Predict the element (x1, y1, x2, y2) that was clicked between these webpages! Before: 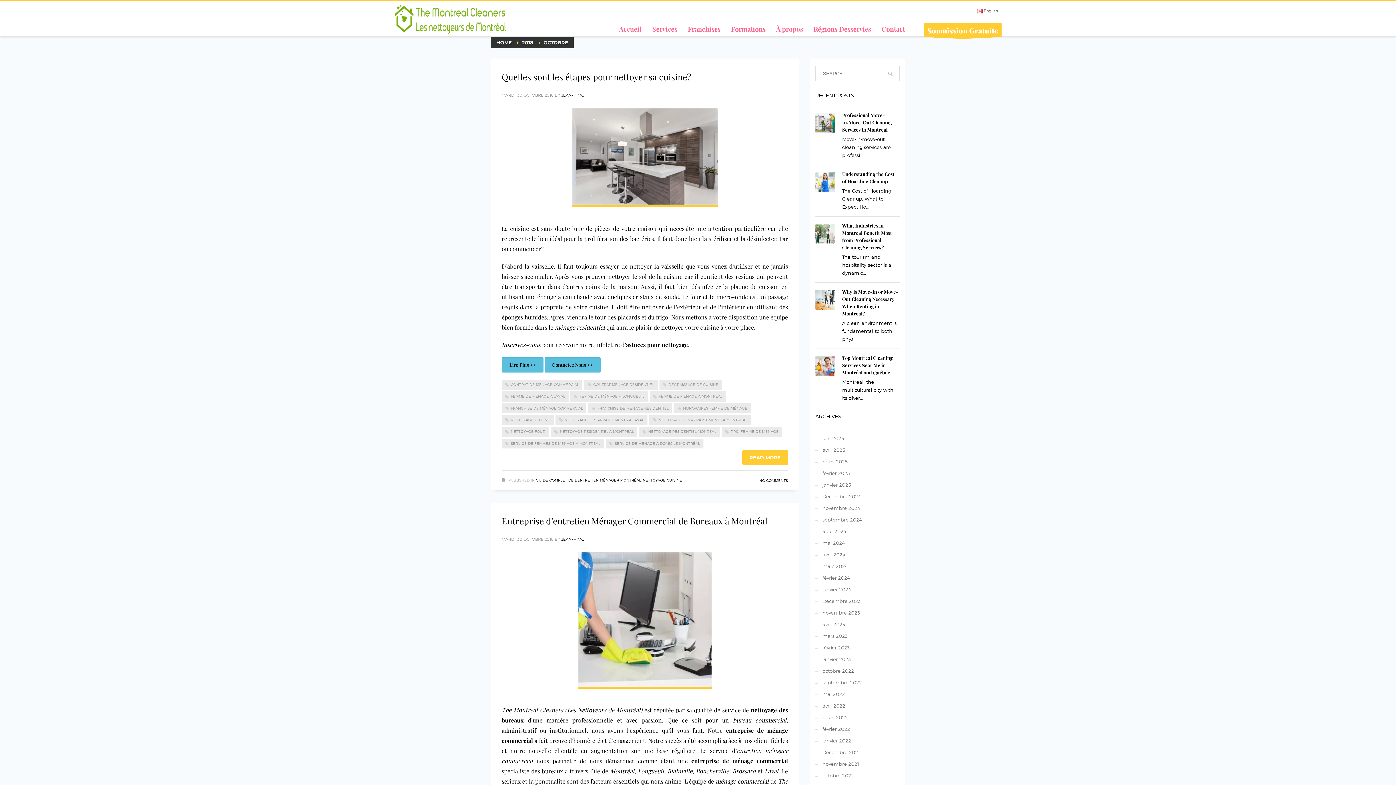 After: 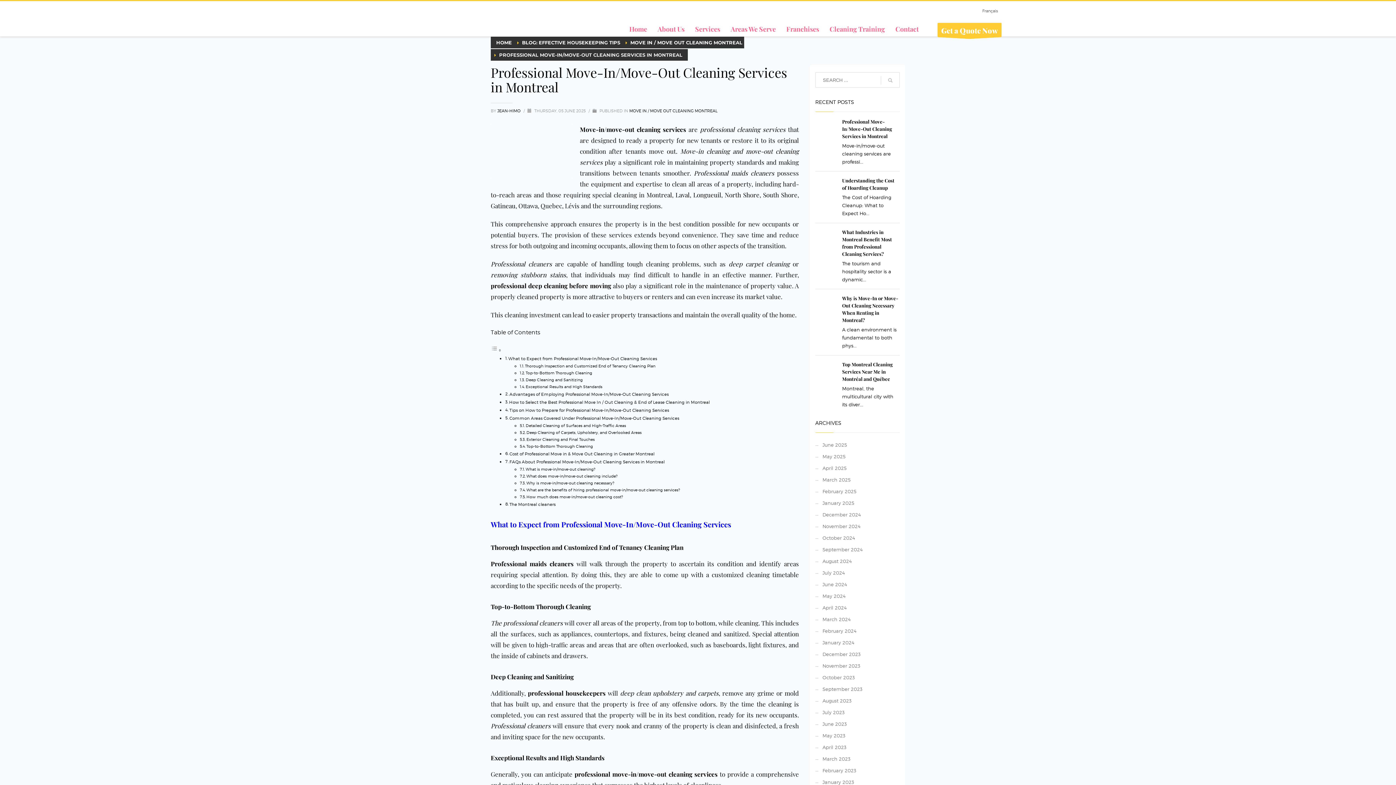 Action: label: Professional Move-In/Move-Out Cleaning Services in Montreal bbox: (842, 112, 892, 132)